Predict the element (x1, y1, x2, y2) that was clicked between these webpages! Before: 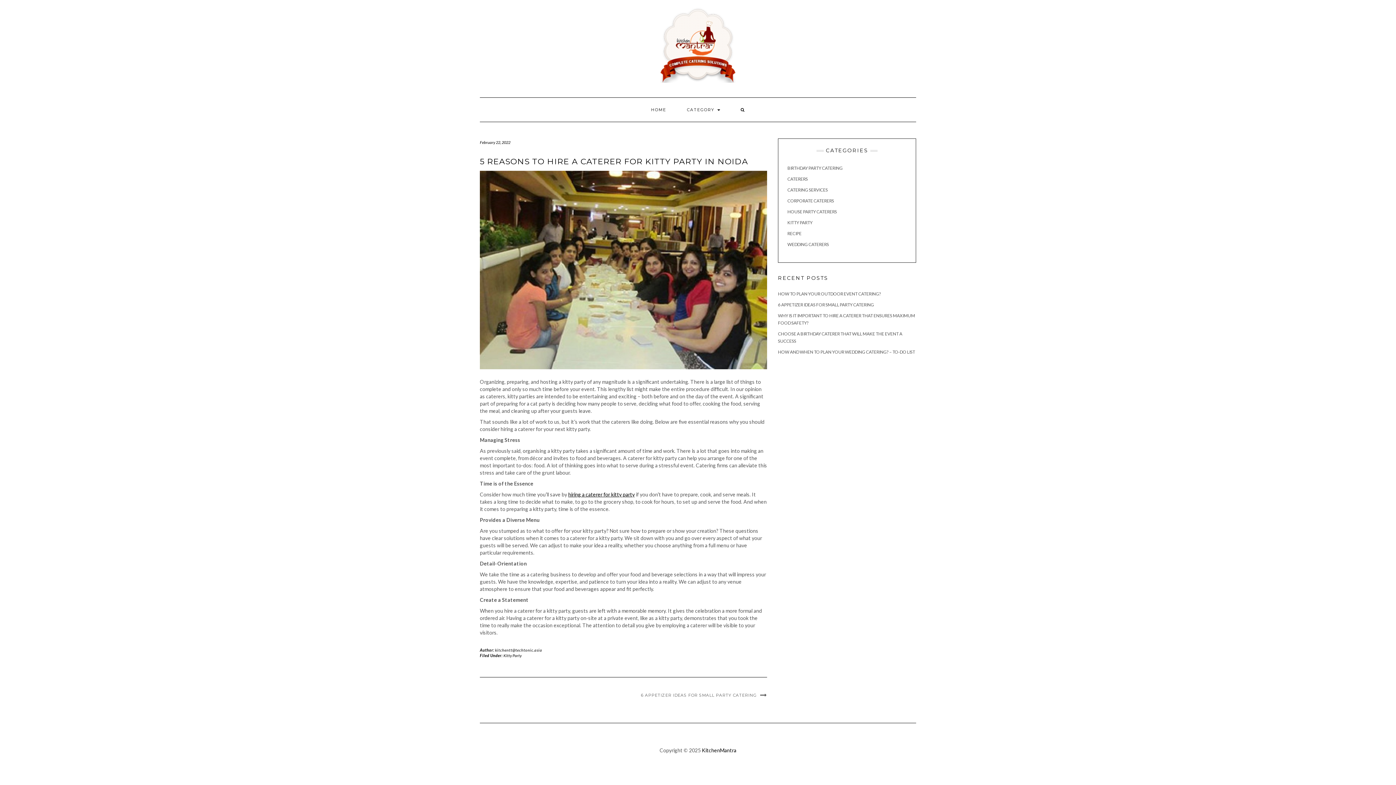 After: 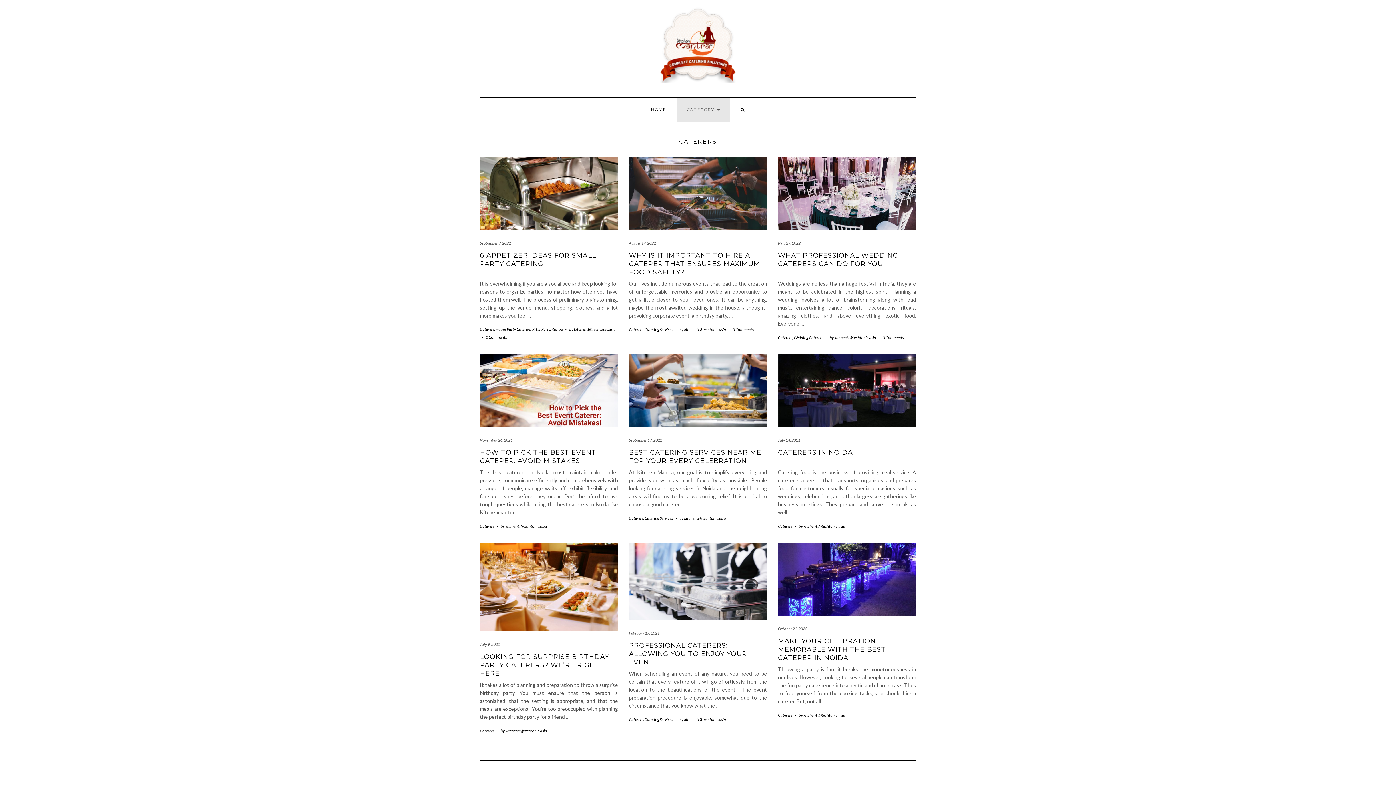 Action: label: CATERERS bbox: (787, 176, 808, 181)